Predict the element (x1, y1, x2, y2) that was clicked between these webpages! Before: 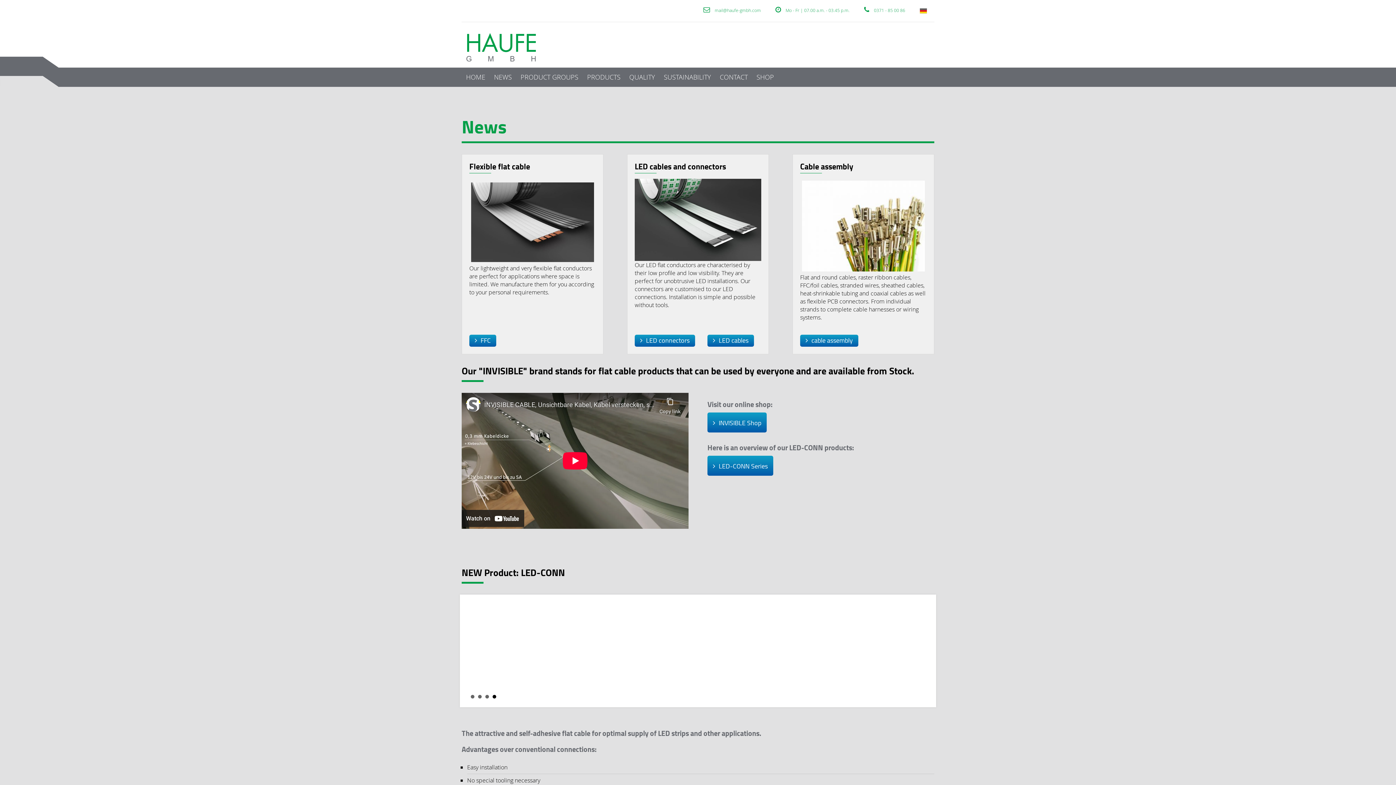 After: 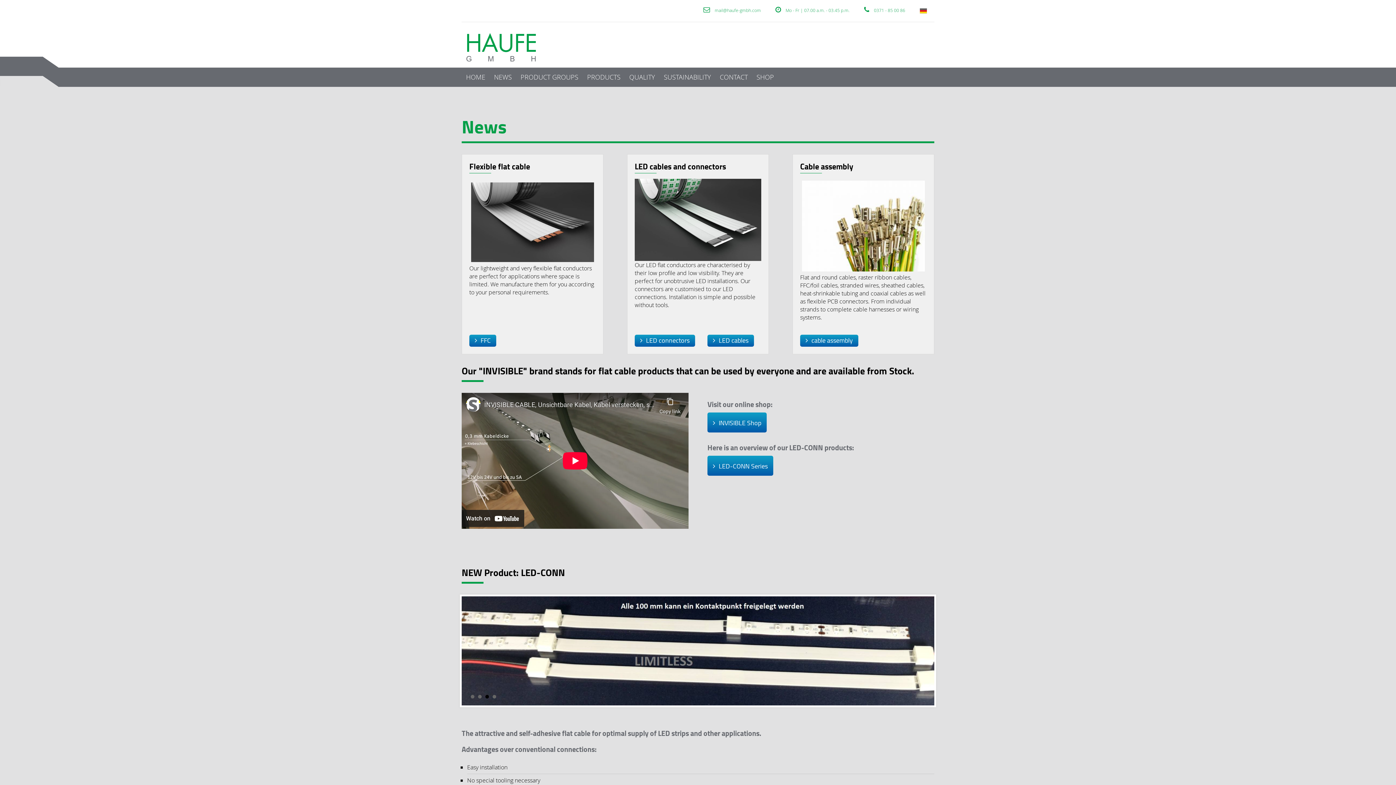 Action: bbox: (485, 695, 489, 698) label: 3